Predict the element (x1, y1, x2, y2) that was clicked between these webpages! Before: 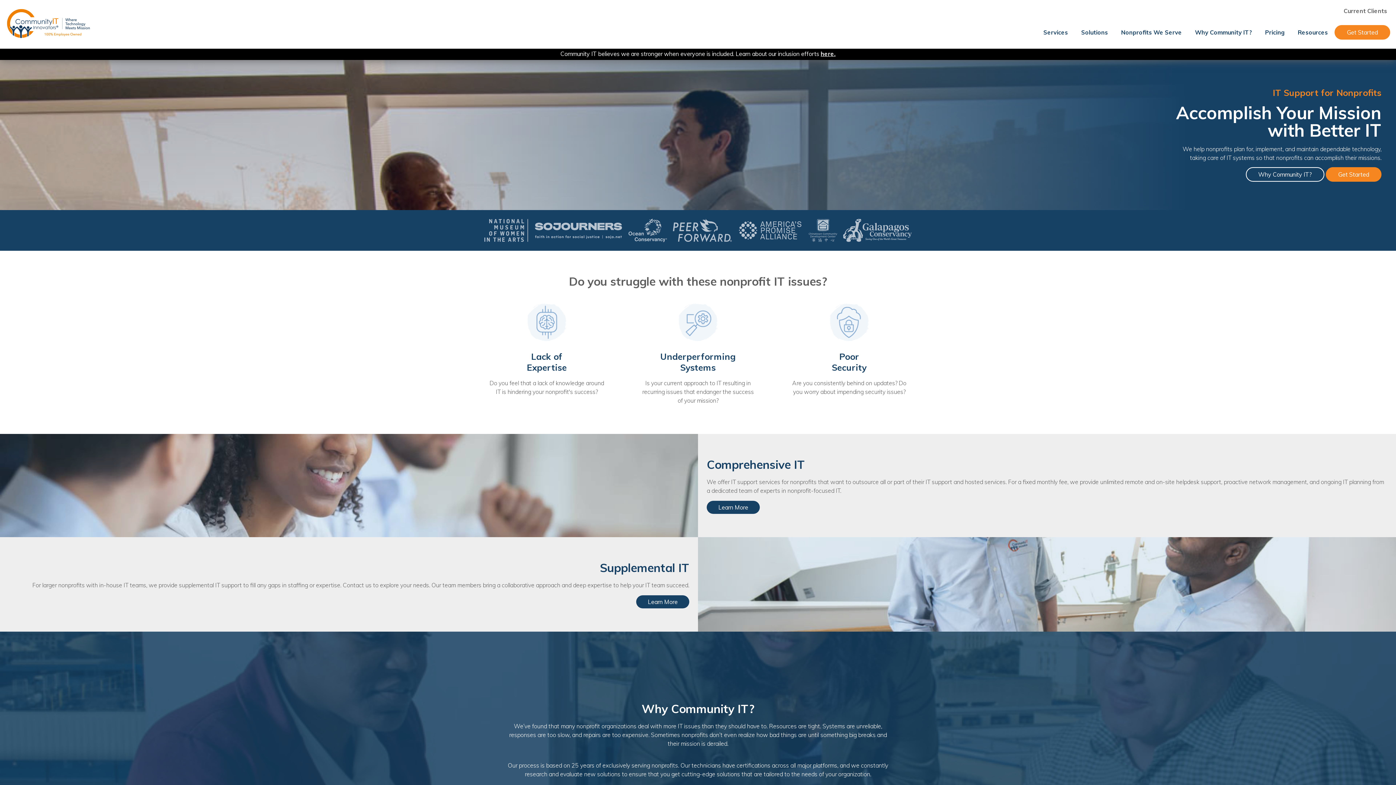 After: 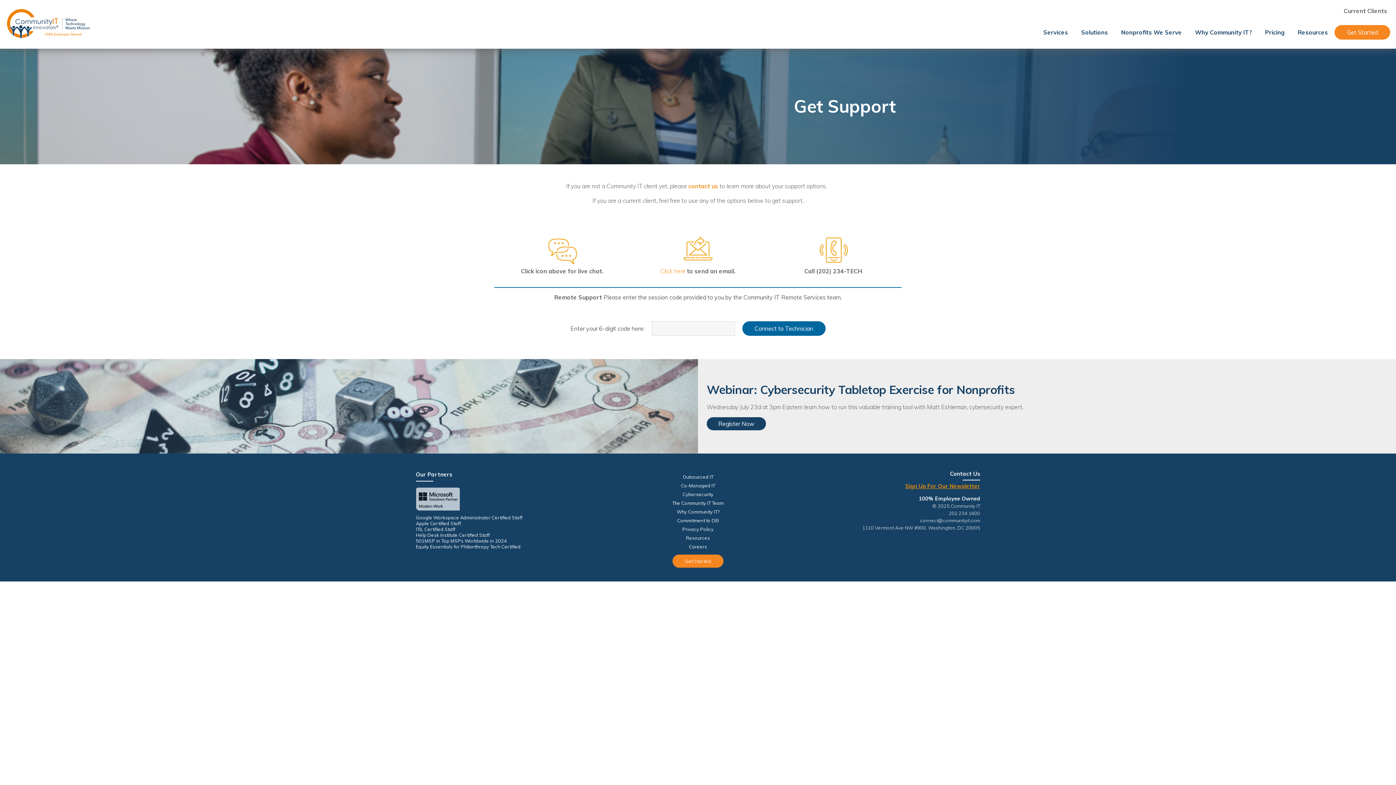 Action: label: Current Clients bbox: (1344, 7, 1387, 14)